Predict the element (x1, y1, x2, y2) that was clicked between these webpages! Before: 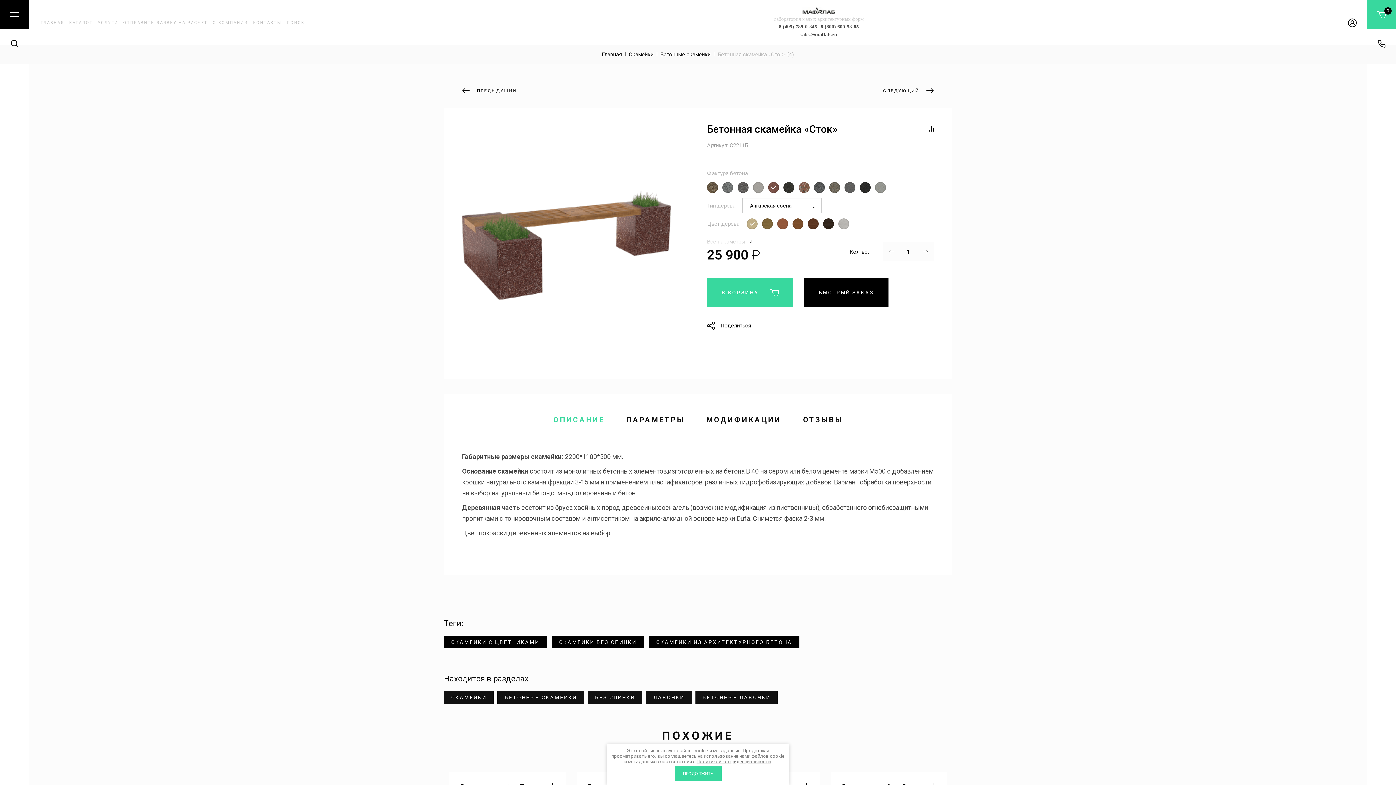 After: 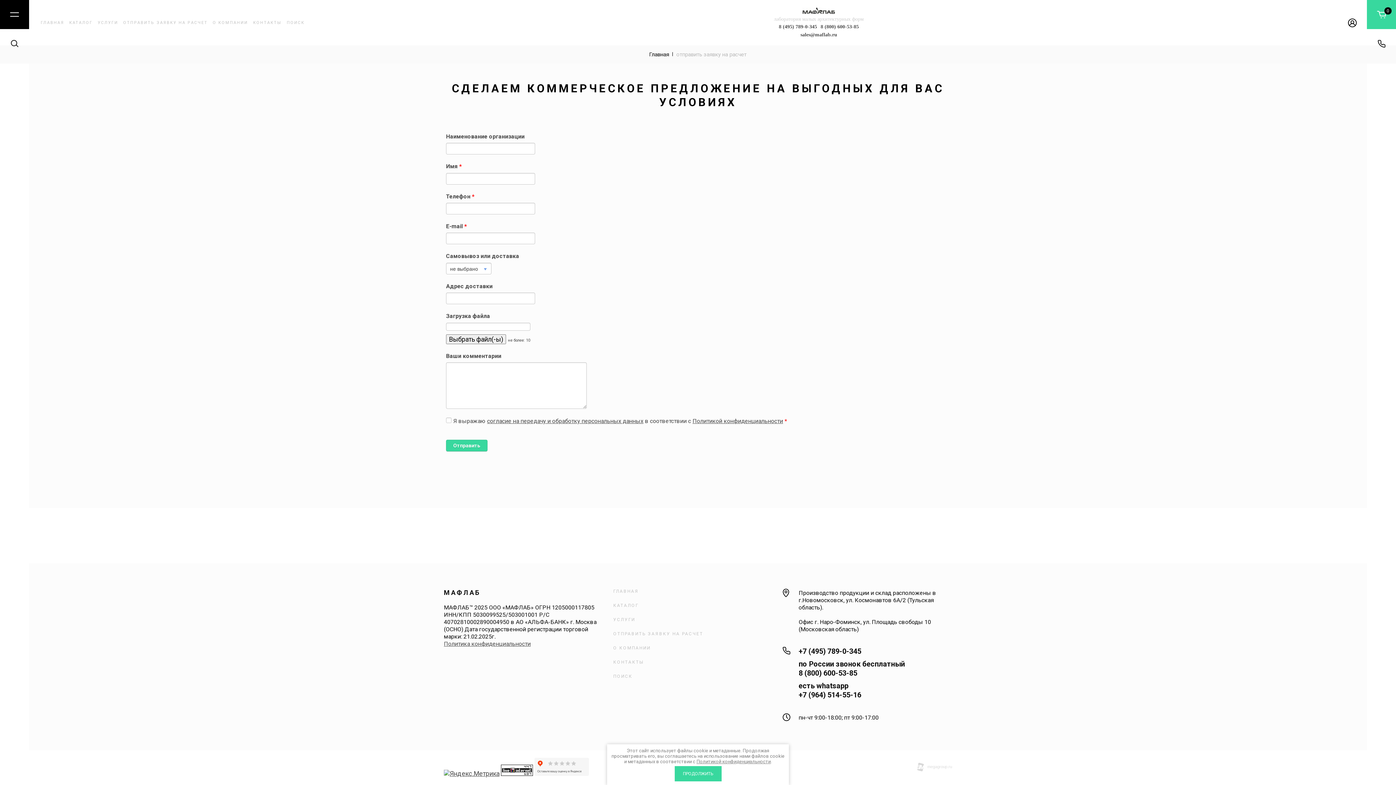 Action: bbox: (120, 14, 210, 30) label: ОТПРАВИТЬ ЗАЯВКУ НА РАСЧЕТ